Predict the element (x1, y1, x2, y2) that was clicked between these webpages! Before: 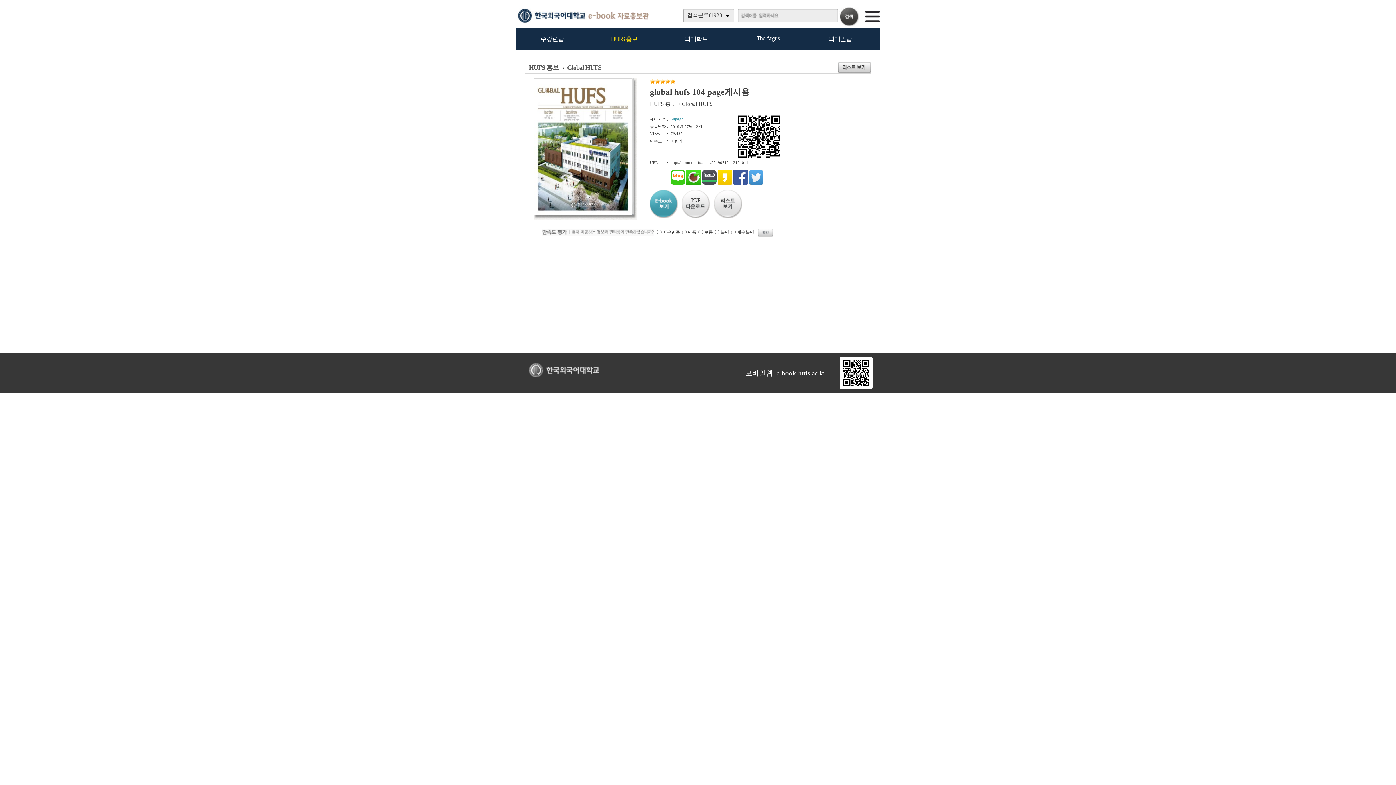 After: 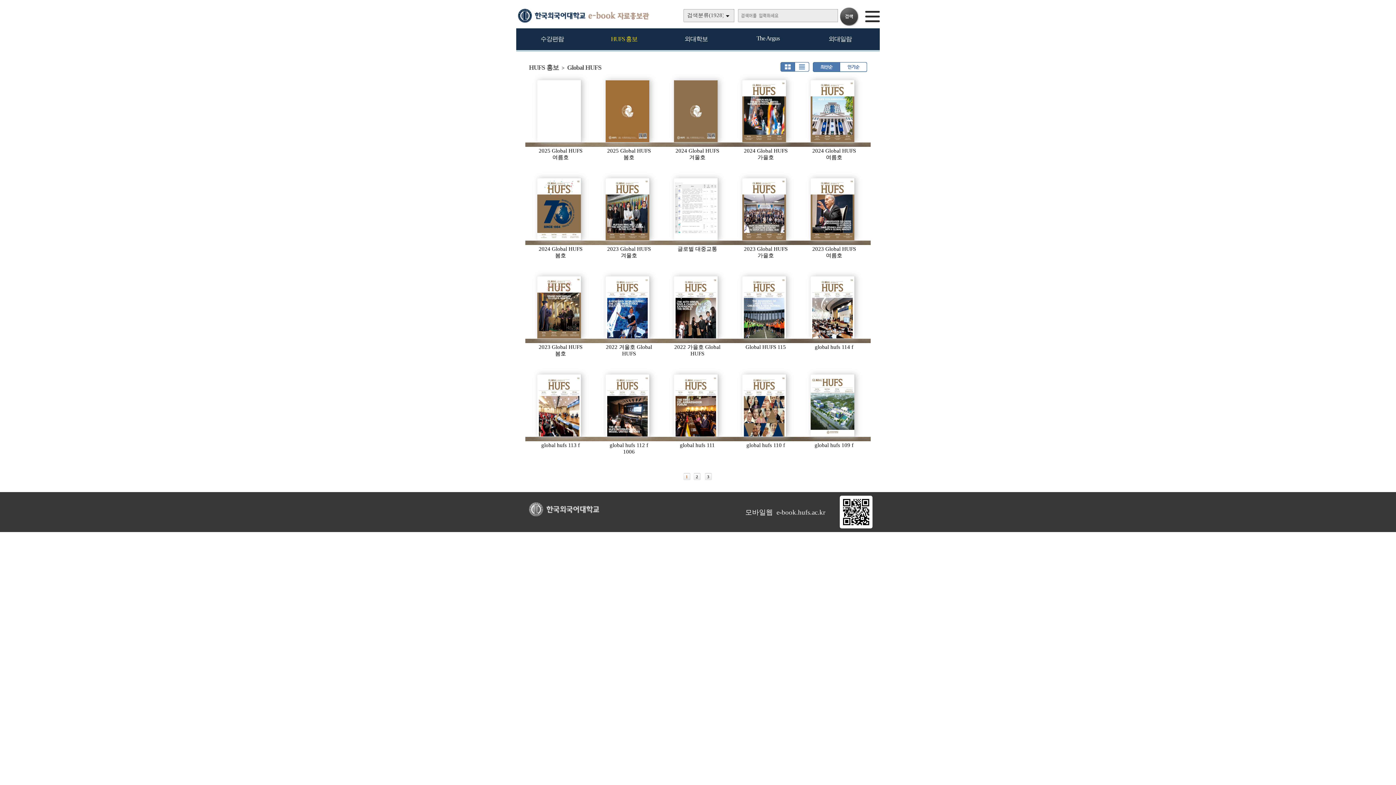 Action: bbox: (567, 65, 601, 70) label: Global HUFS